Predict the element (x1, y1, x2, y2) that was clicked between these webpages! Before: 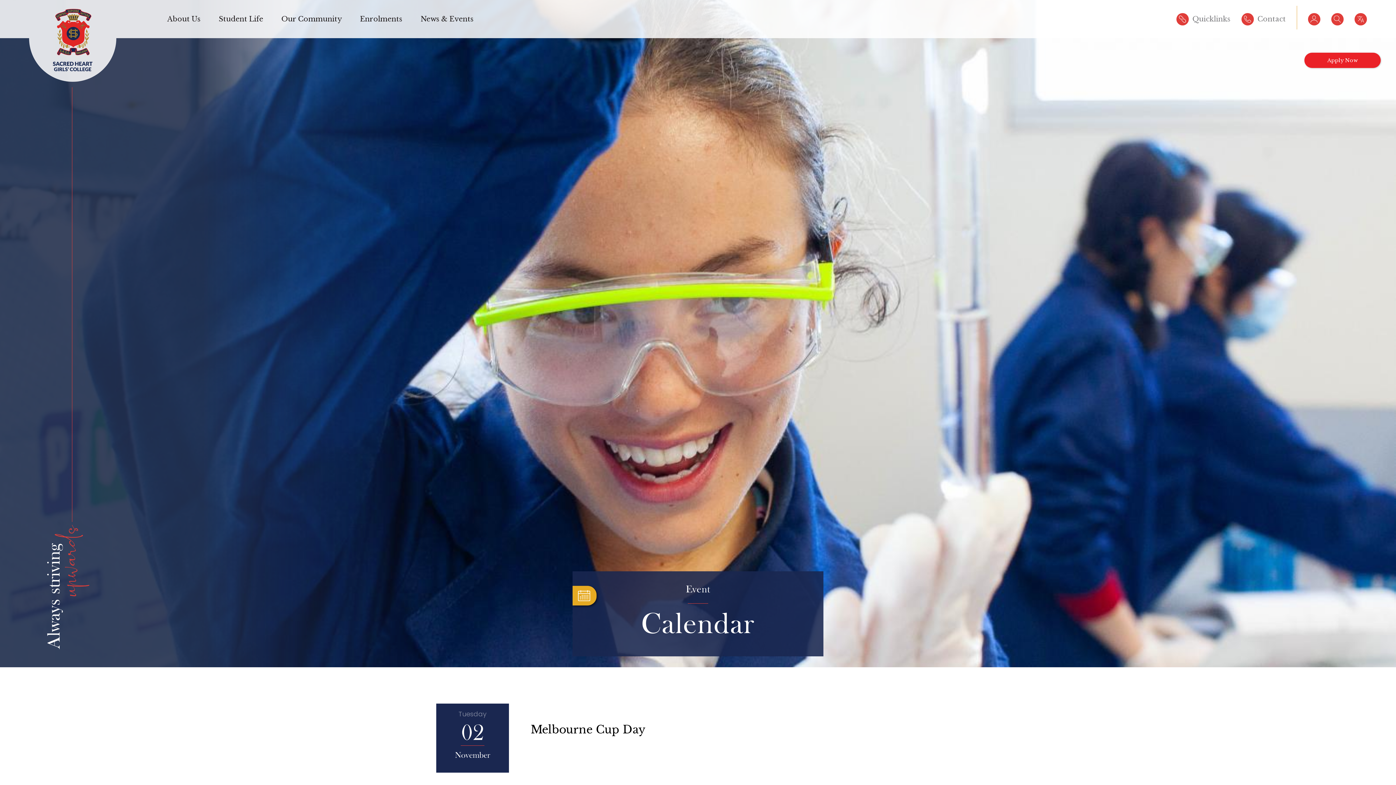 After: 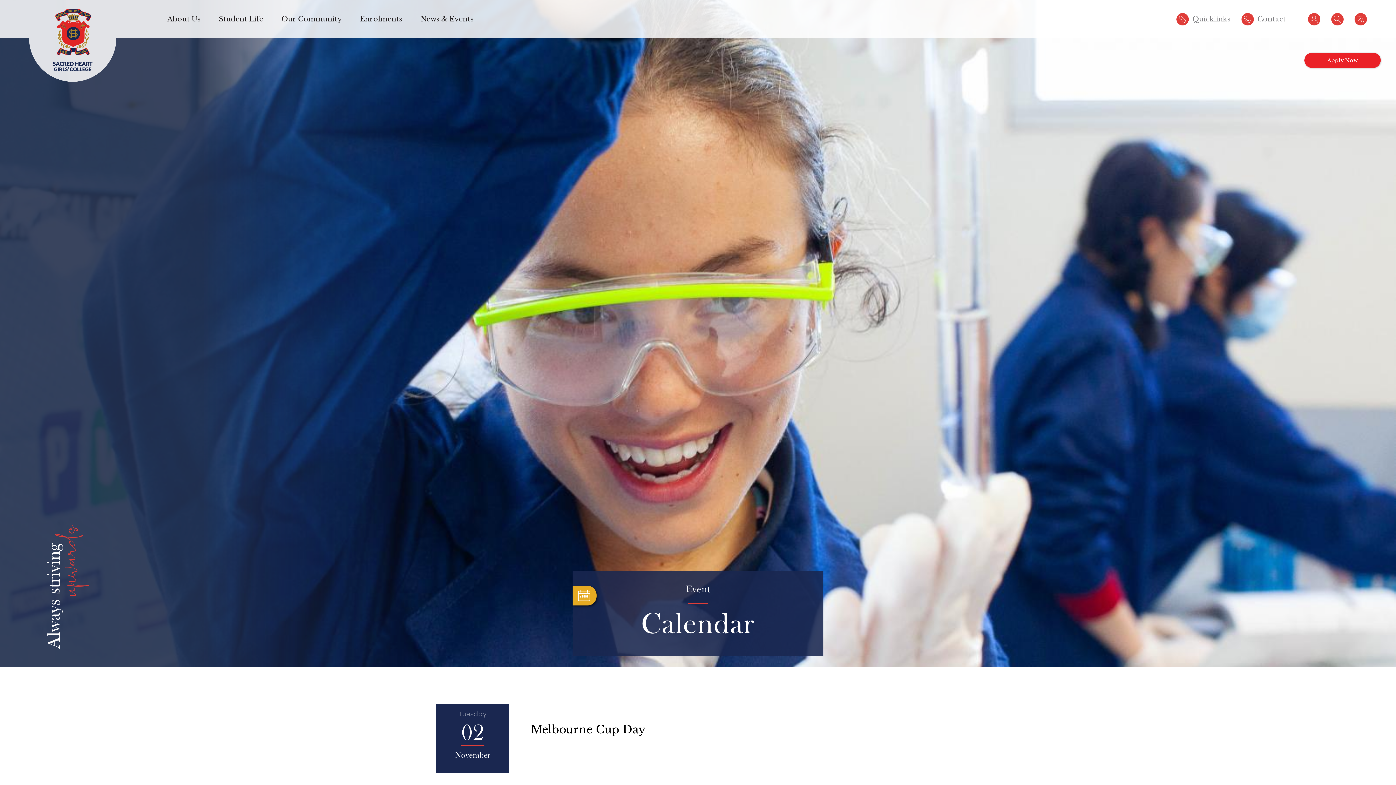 Action: bbox: (530, 723, 646, 736) label: Melbourne Cup Day